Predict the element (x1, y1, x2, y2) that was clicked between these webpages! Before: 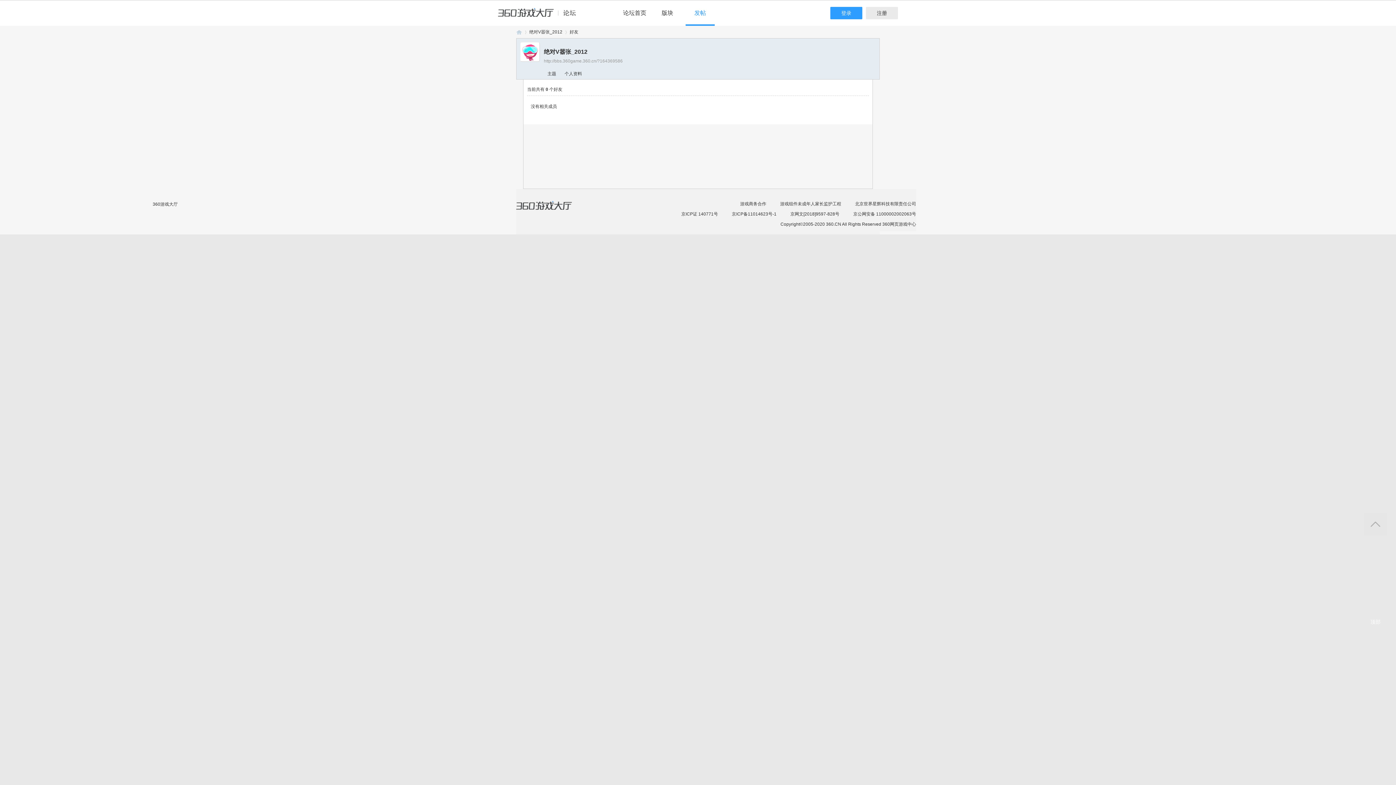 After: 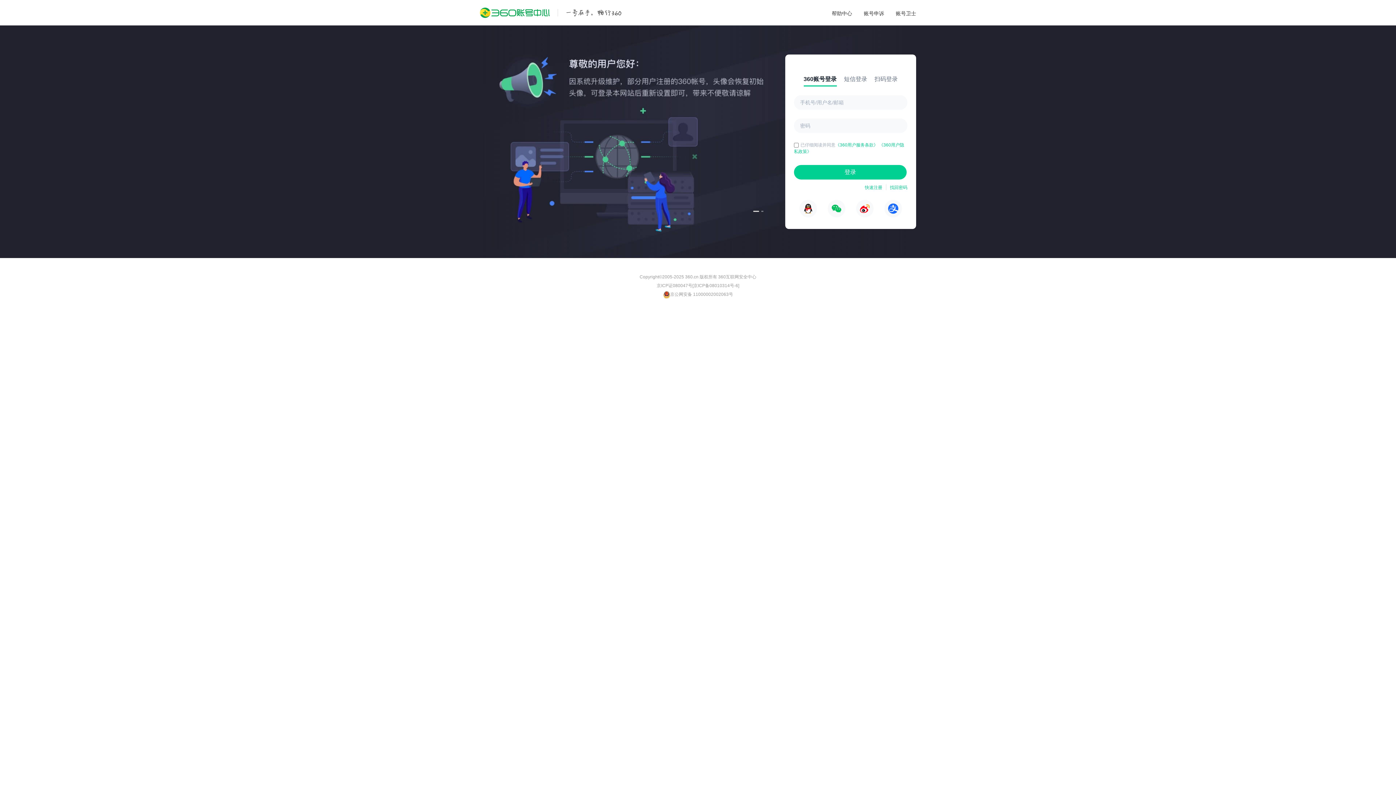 Action: bbox: (830, 6, 862, 19) label: 登录